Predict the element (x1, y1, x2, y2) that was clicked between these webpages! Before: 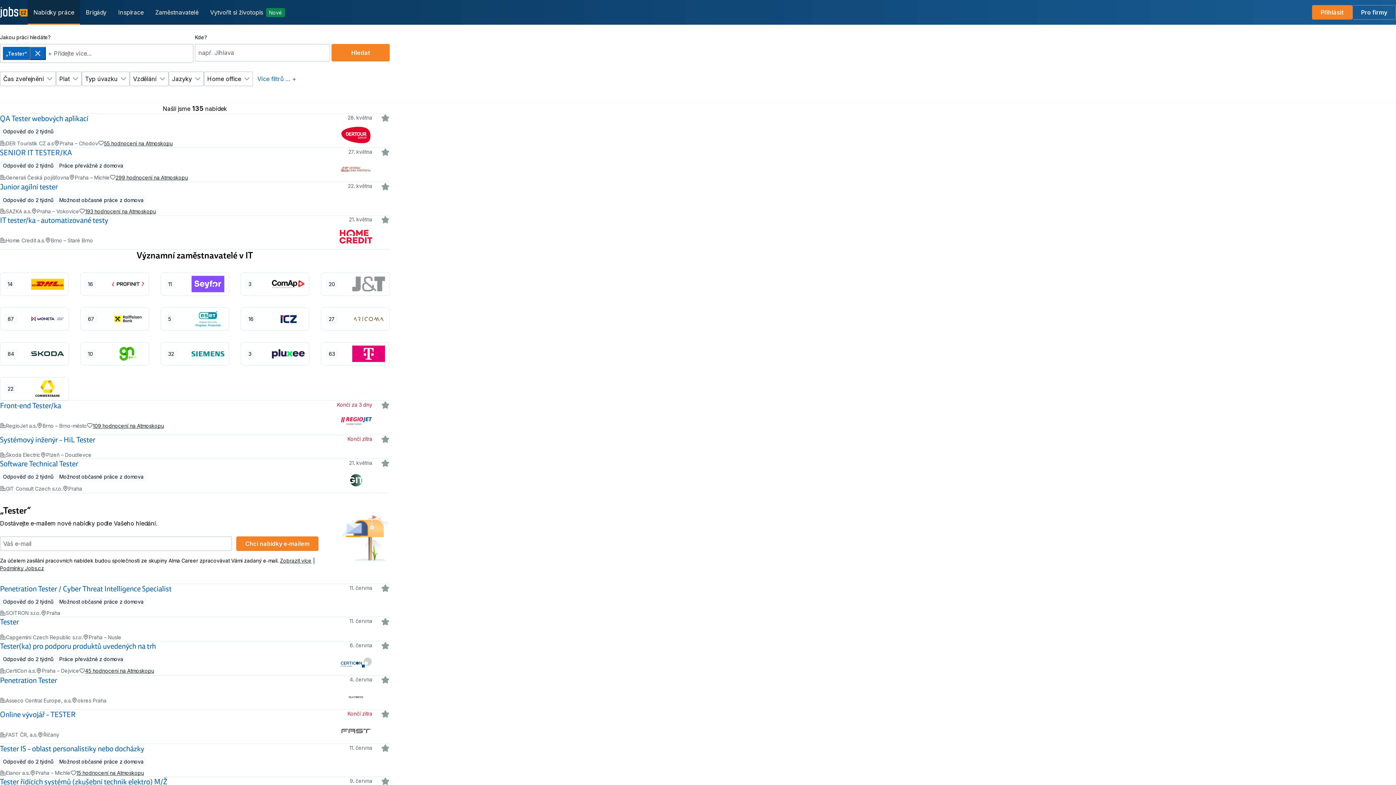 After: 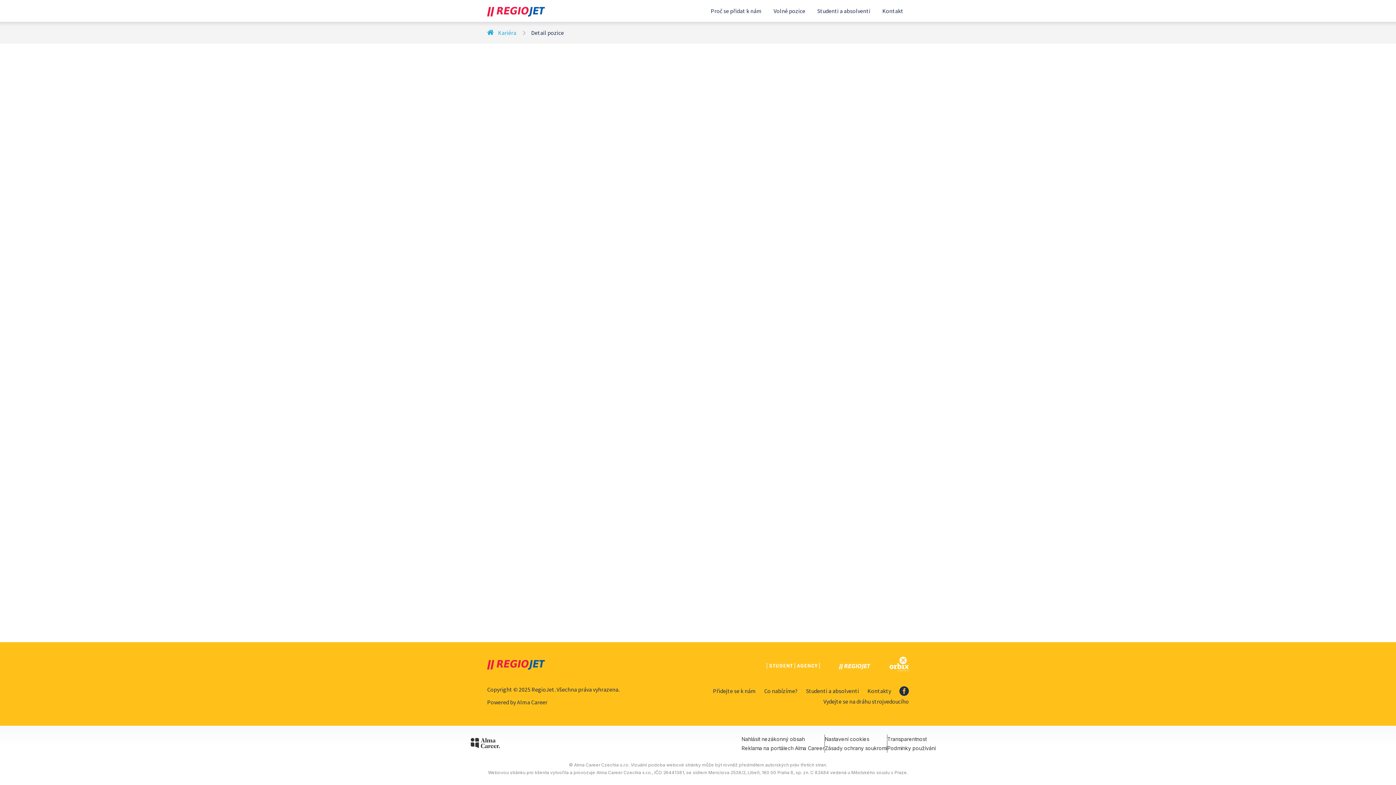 Action: label: Front-end Tester/ka bbox: (0, 400, 61, 410)